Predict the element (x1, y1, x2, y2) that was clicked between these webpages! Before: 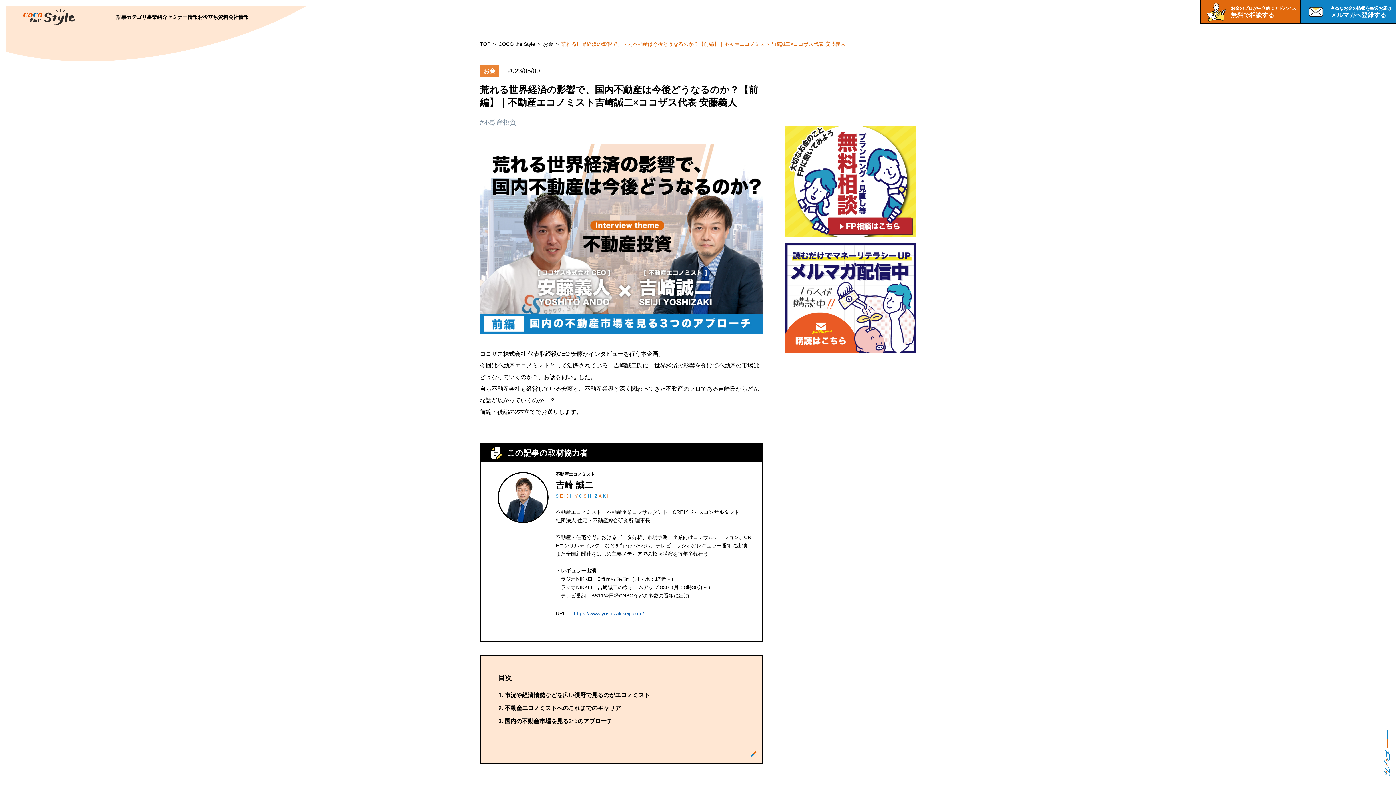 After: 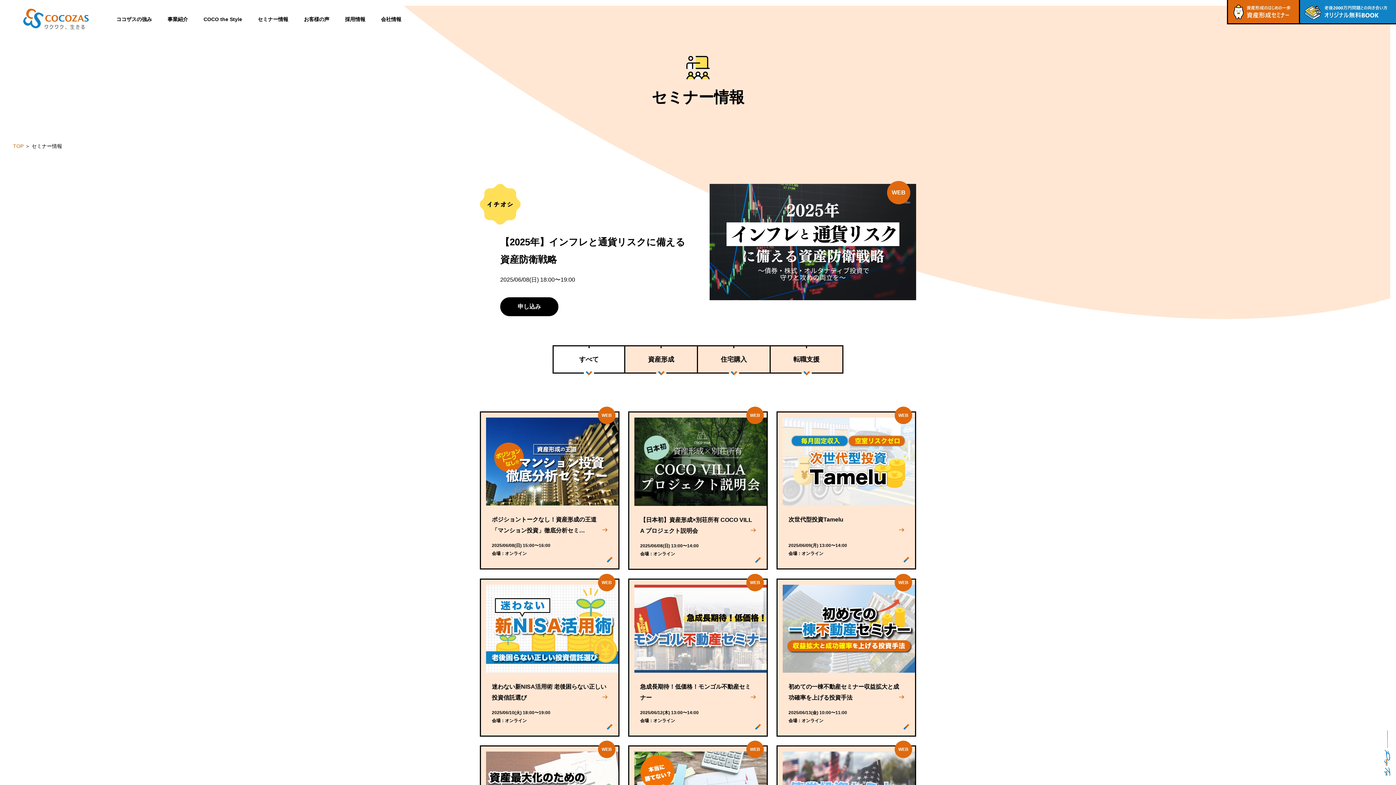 Action: bbox: (167, 9, 197, 24) label: セミナー情報